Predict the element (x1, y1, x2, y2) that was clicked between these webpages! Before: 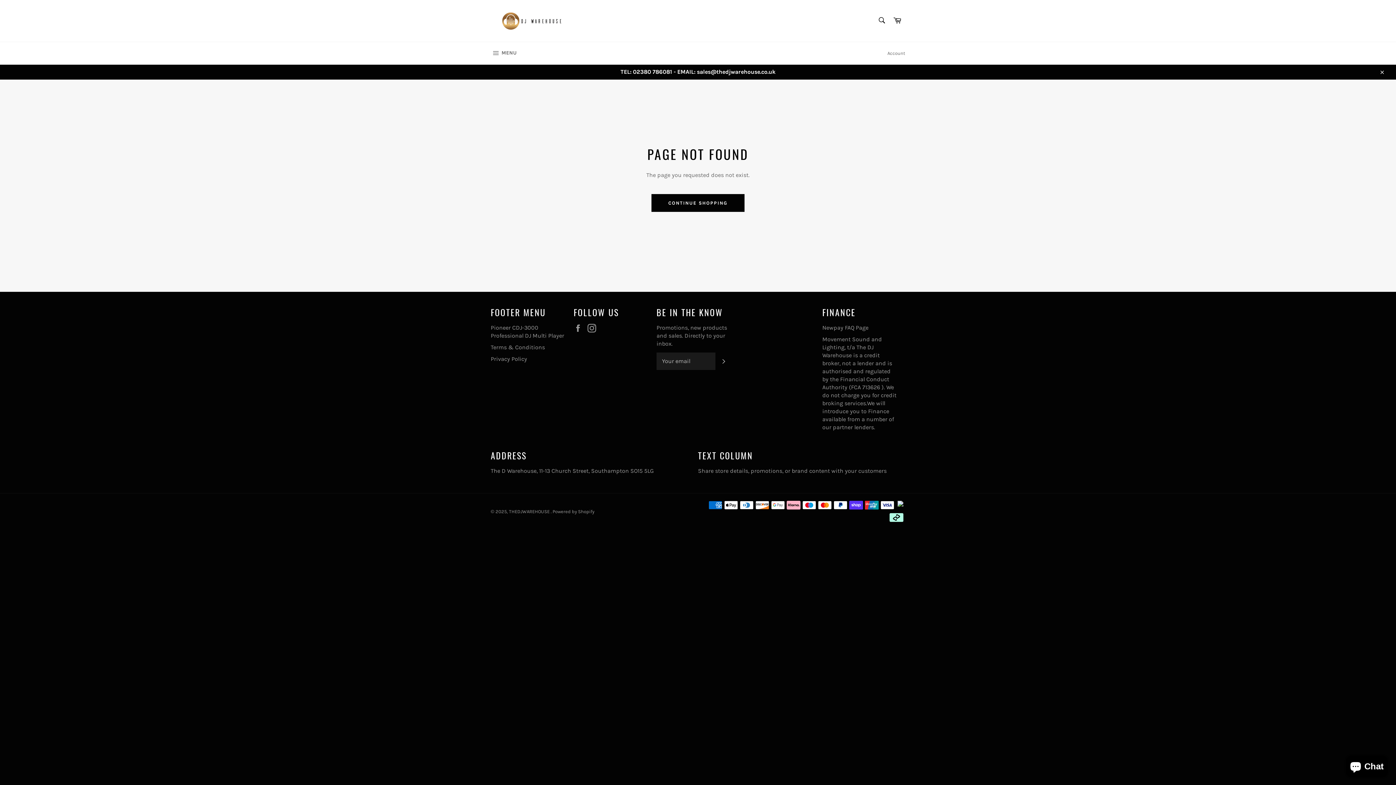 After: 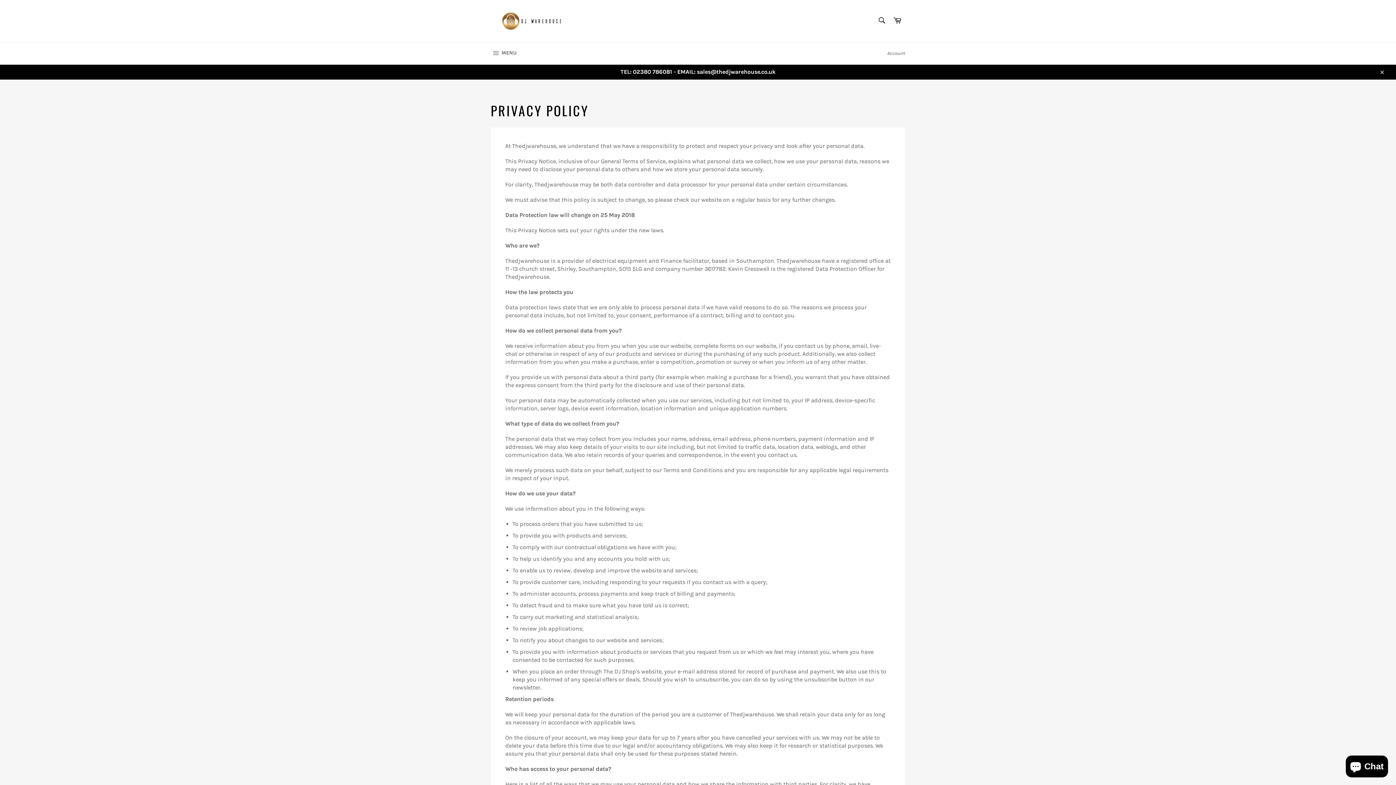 Action: bbox: (490, 355, 527, 362) label: Privacy Policy